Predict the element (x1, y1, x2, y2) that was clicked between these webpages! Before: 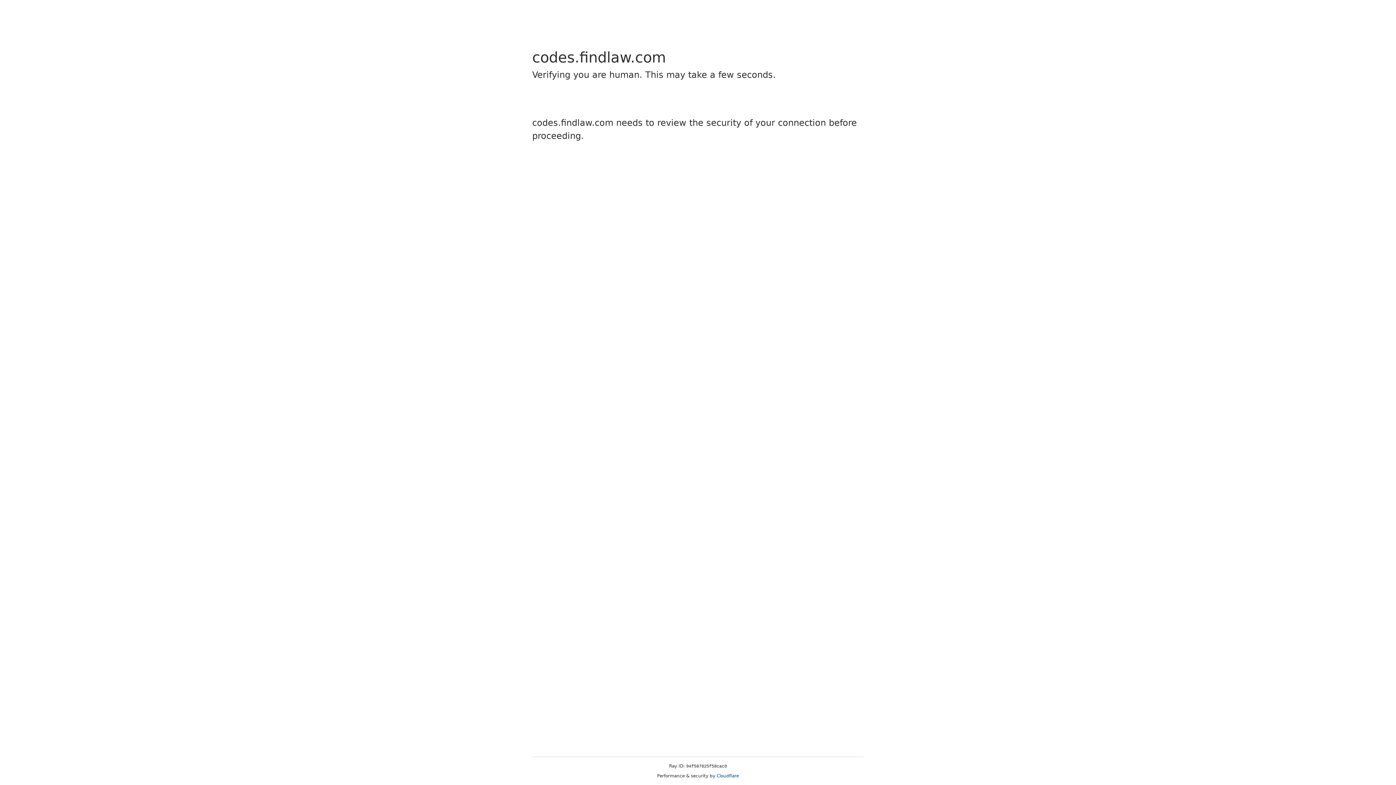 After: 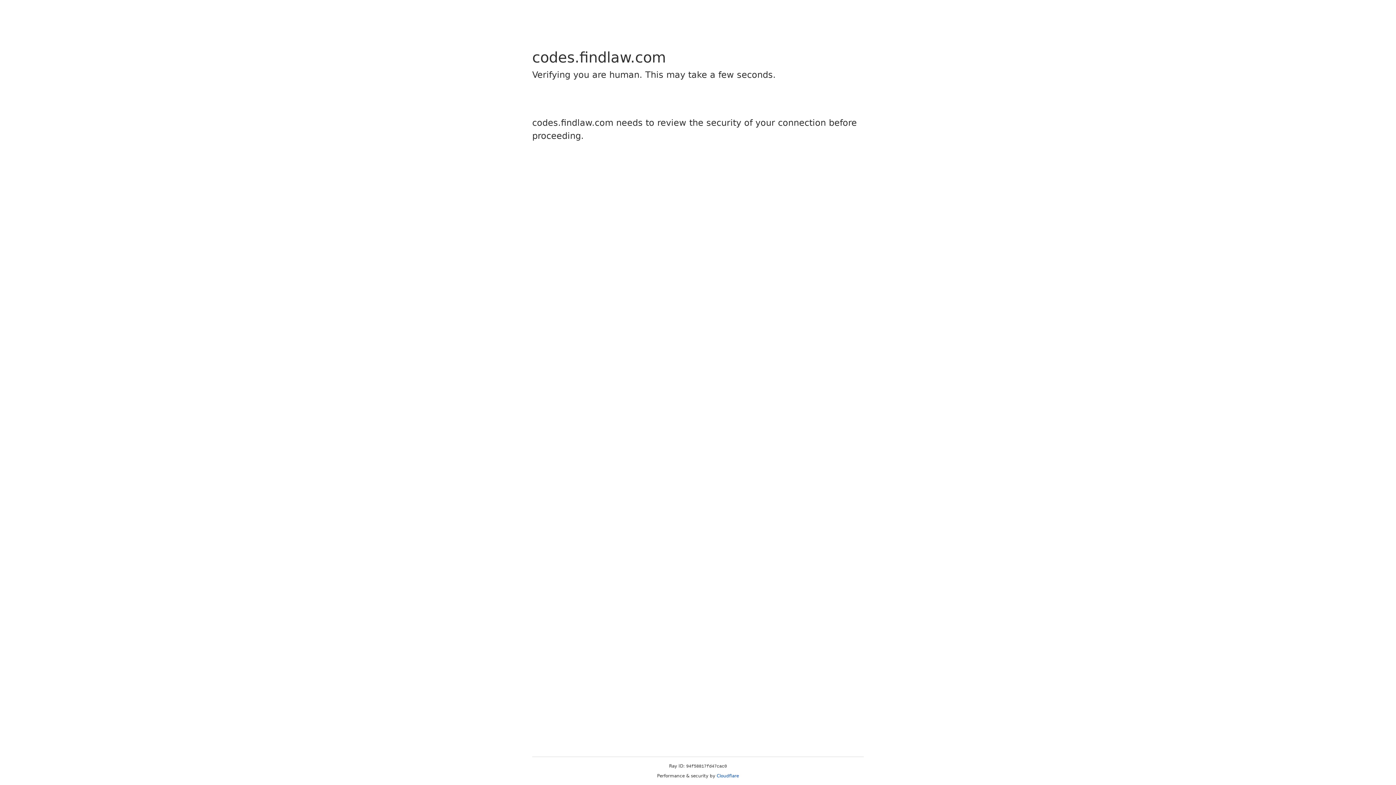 Action: label: Cloudflare bbox: (716, 773, 739, 778)